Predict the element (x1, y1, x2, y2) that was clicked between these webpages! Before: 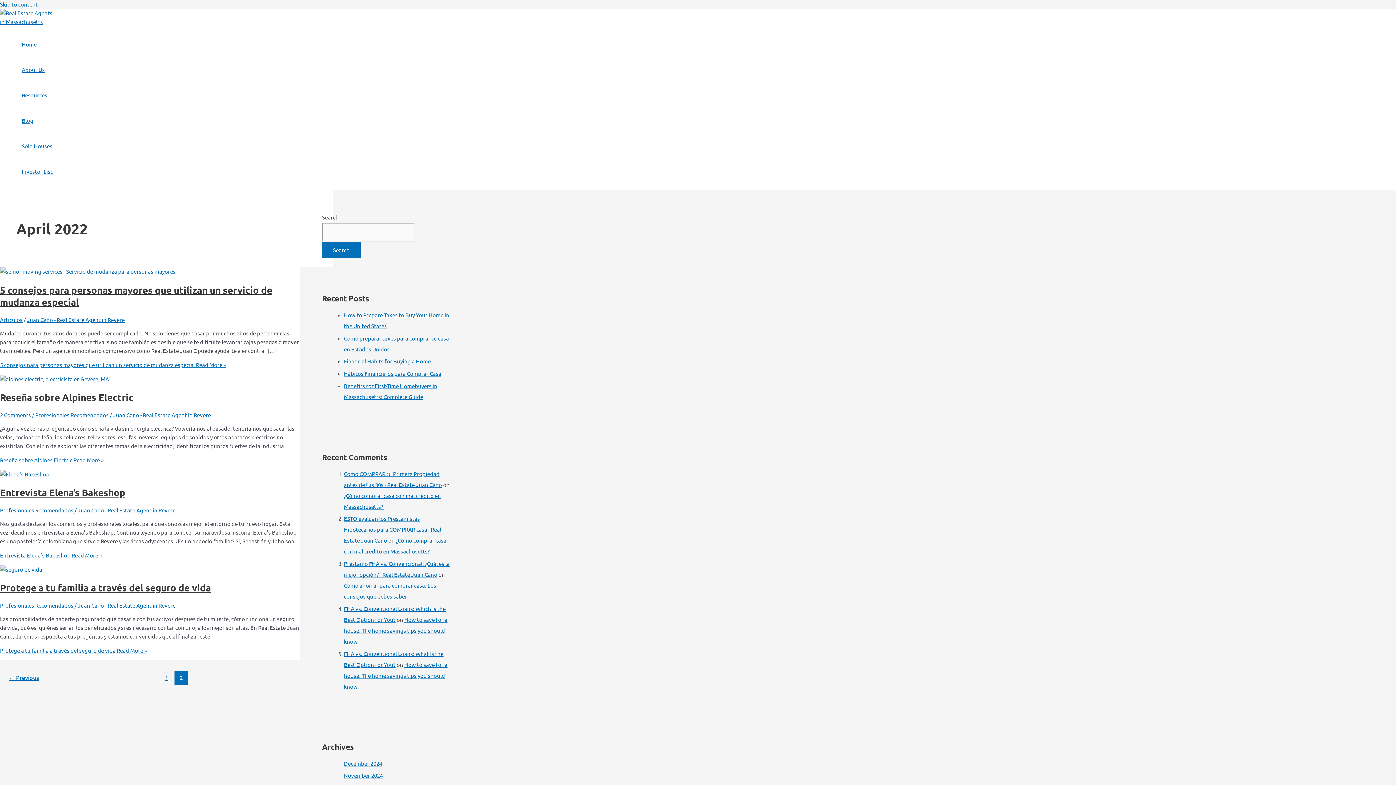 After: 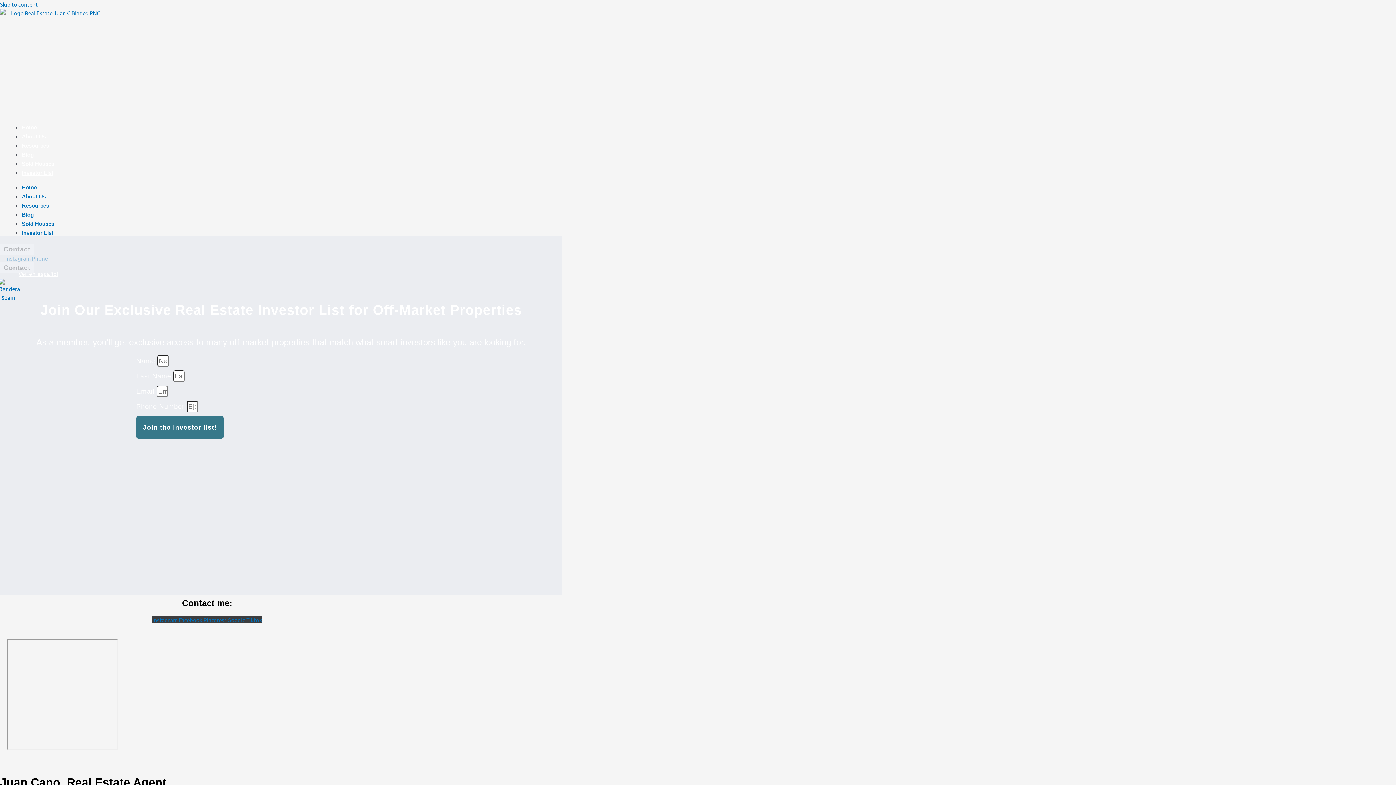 Action: bbox: (21, 158, 52, 184) label: Investor List